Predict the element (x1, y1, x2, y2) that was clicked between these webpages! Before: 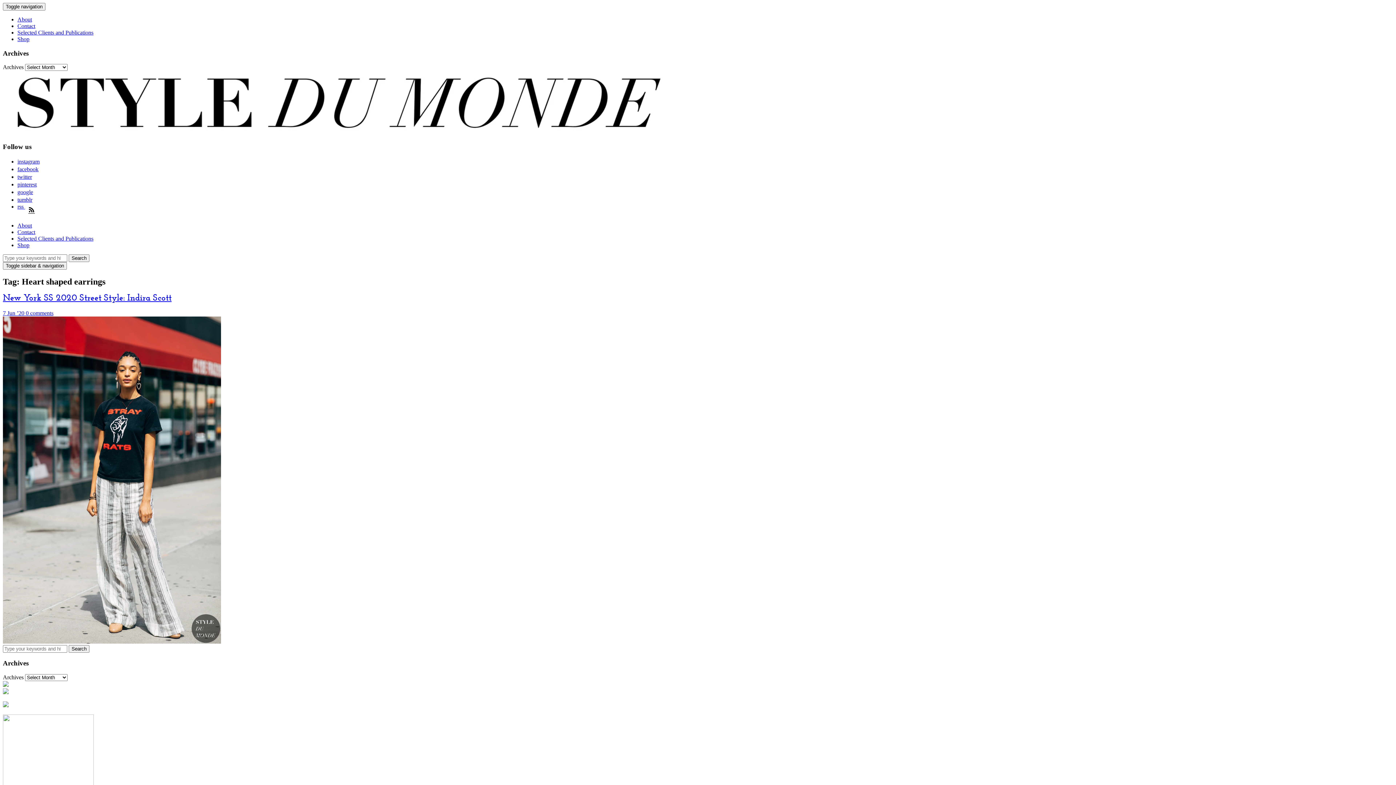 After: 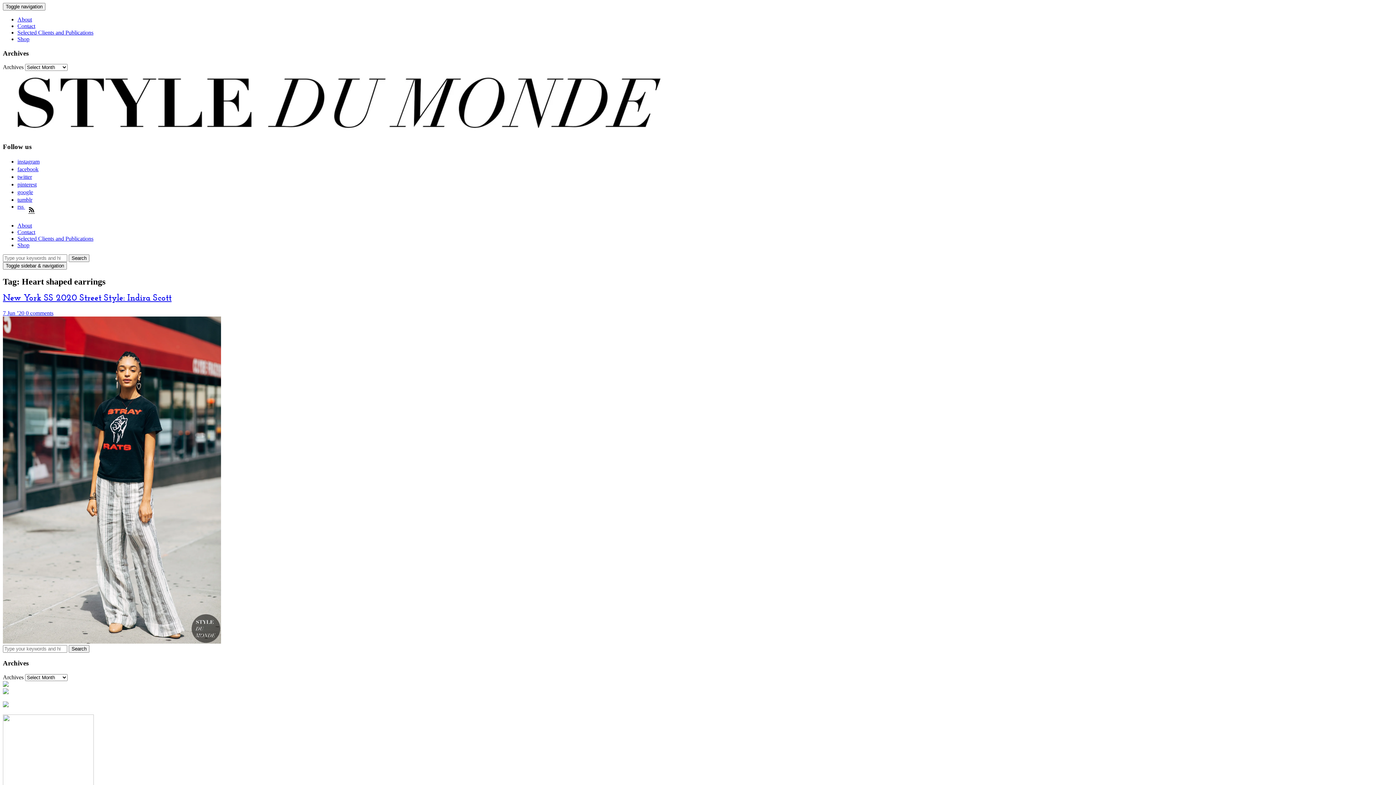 Action: bbox: (17, 196, 38, 202) label: tumblr